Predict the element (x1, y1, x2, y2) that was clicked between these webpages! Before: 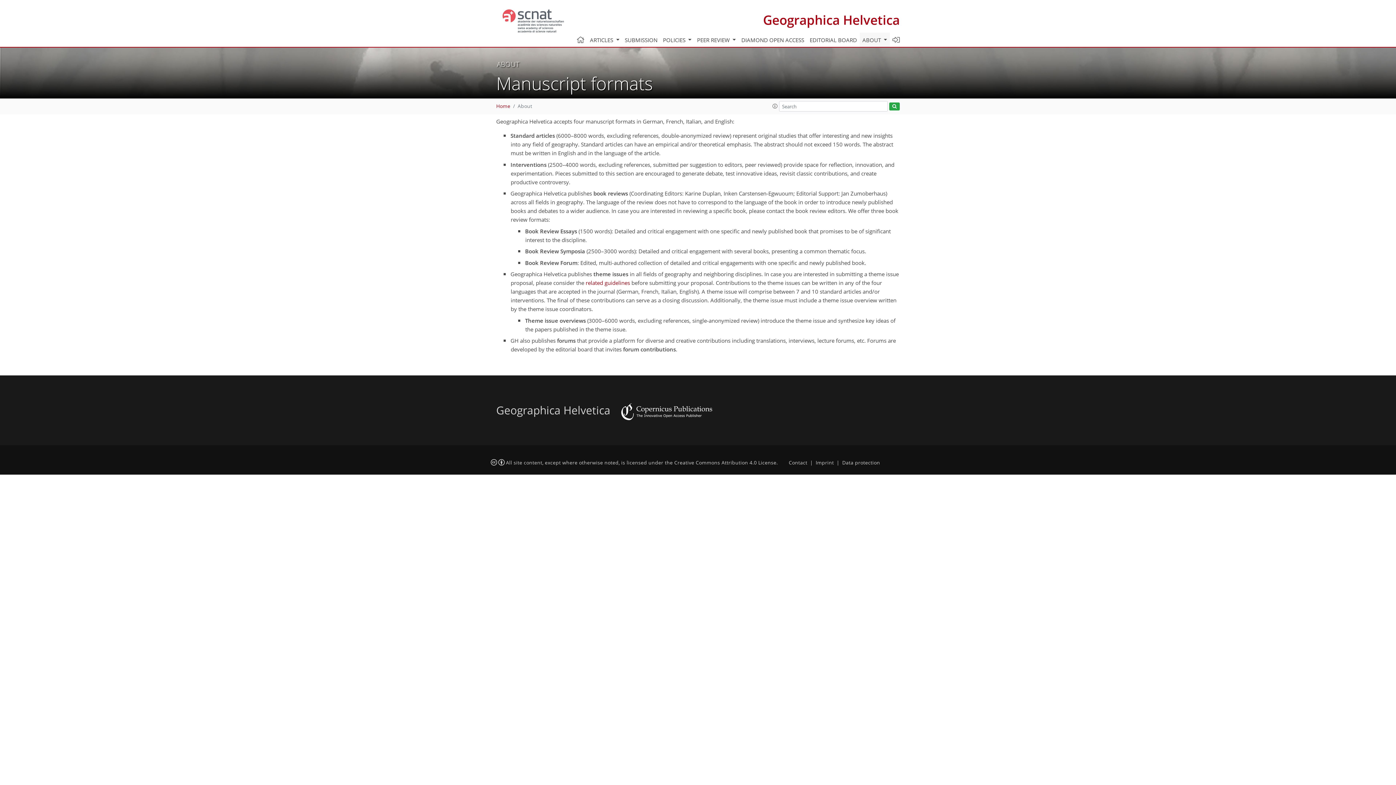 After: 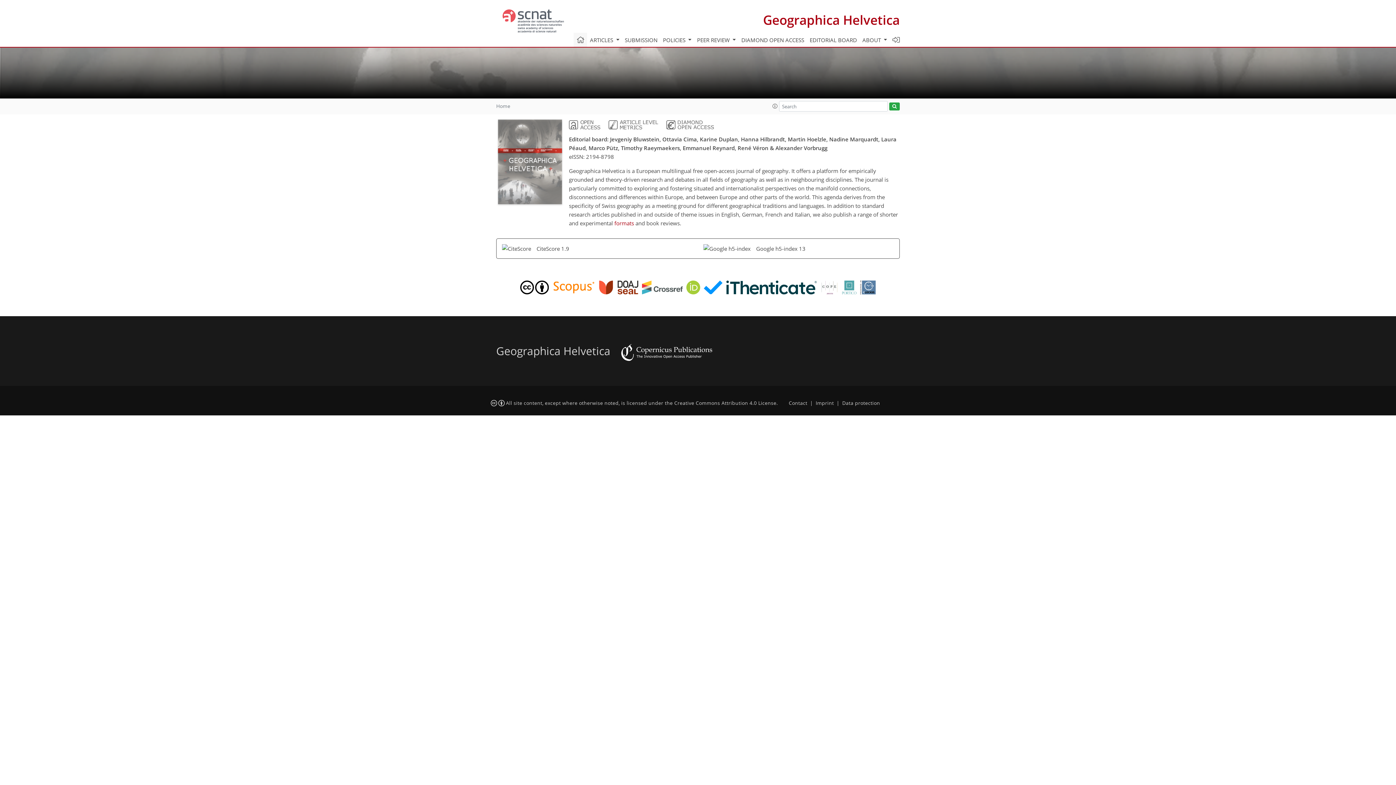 Action: bbox: (763, 11, 900, 28) label: Geographica Helvetica